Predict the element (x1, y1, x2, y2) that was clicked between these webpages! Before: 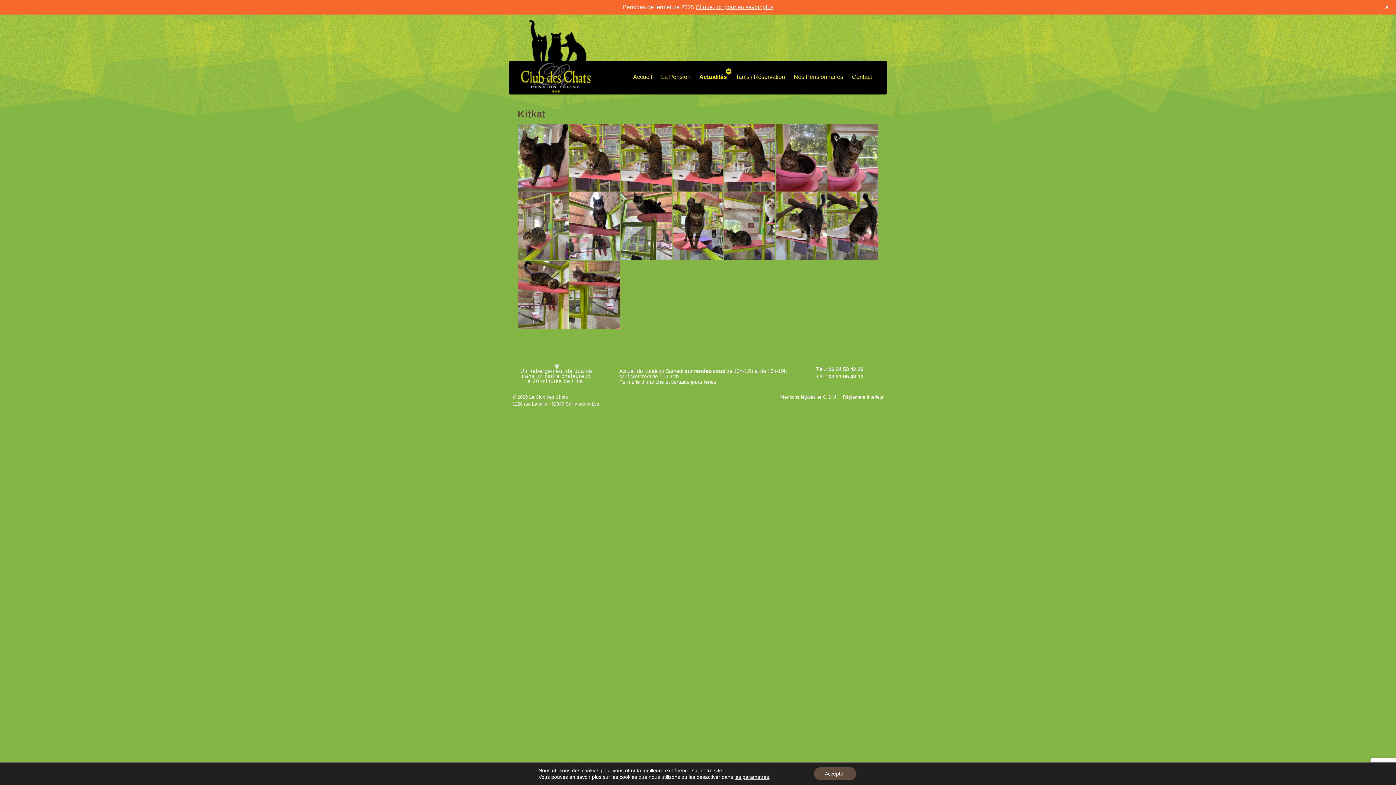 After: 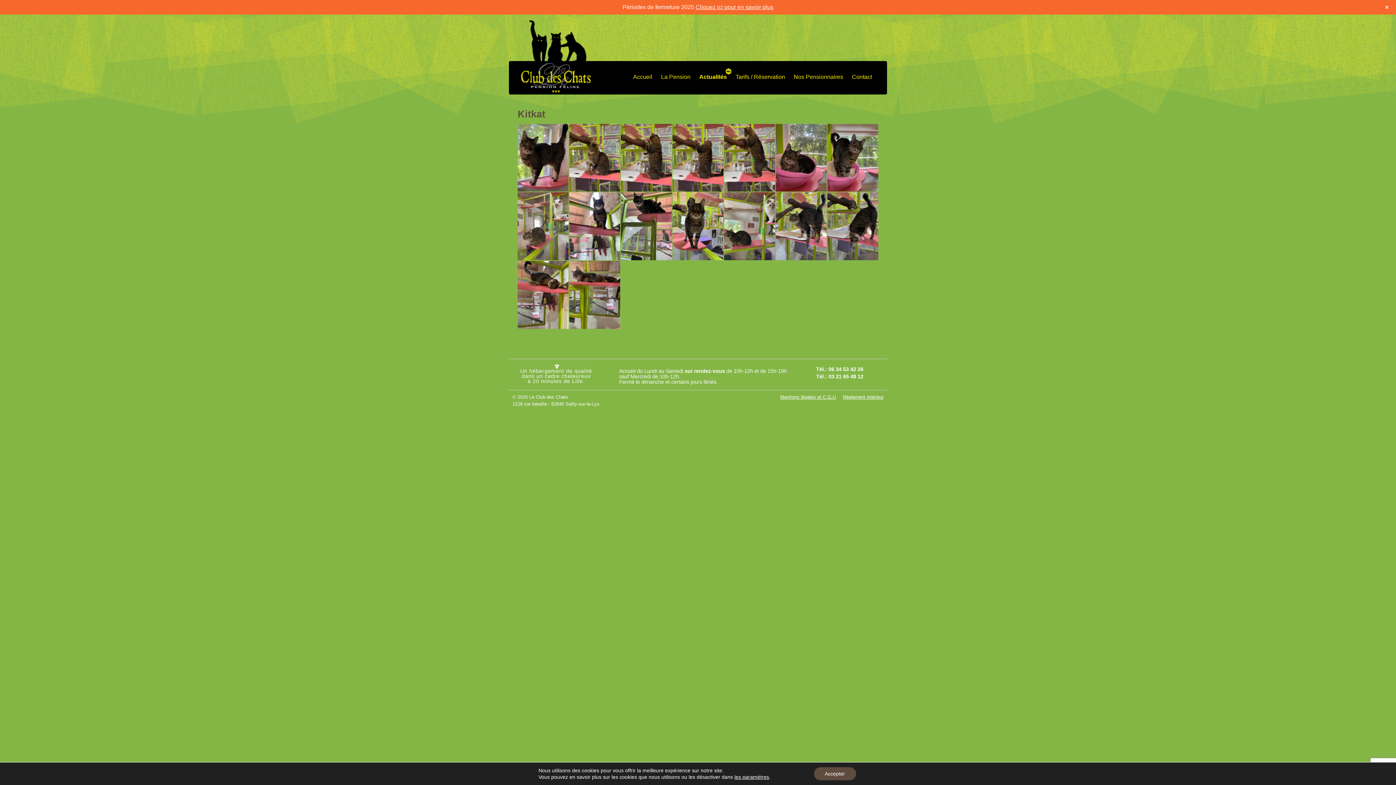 Action: label: 06 34 53 42 26 bbox: (828, 366, 863, 372)